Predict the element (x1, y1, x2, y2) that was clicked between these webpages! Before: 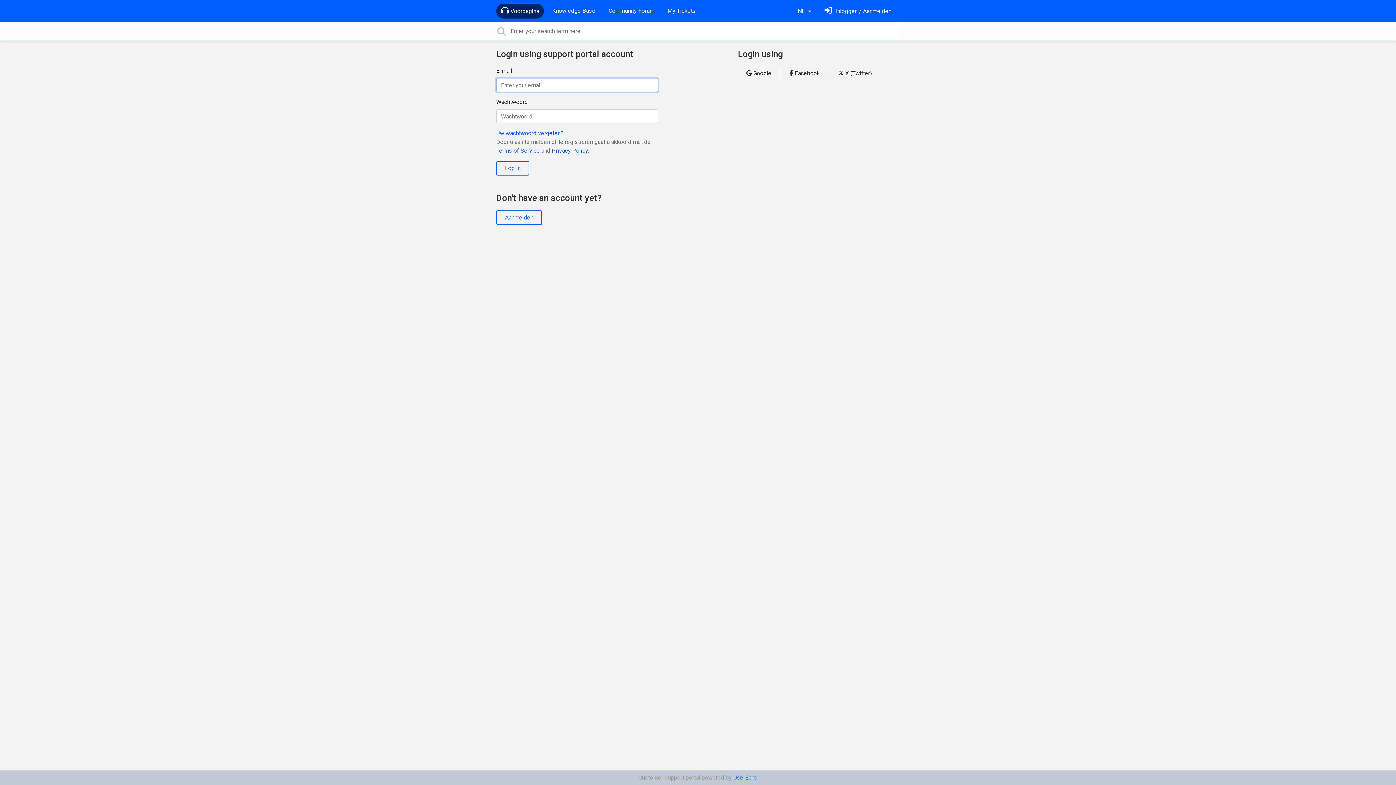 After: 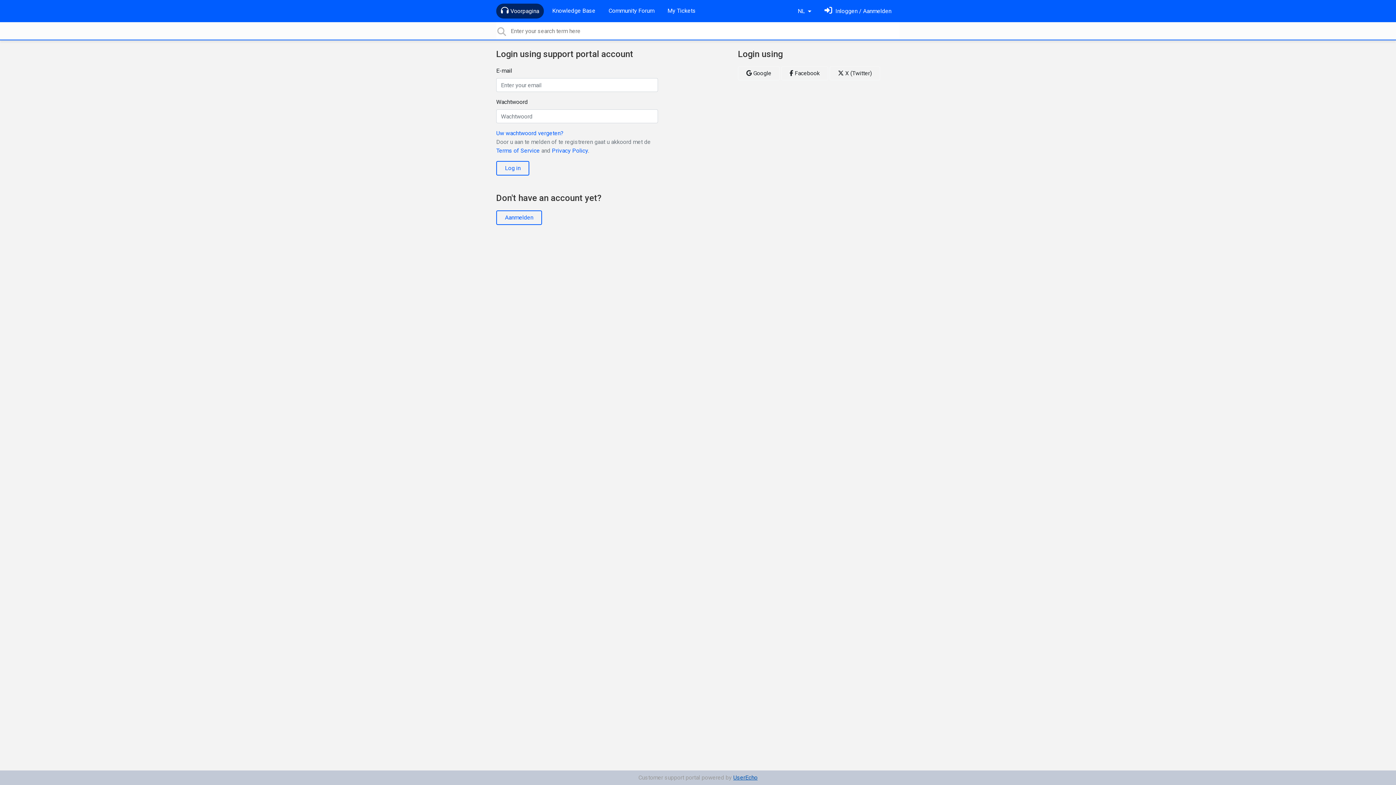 Action: label: UserEcho bbox: (733, 774, 757, 781)